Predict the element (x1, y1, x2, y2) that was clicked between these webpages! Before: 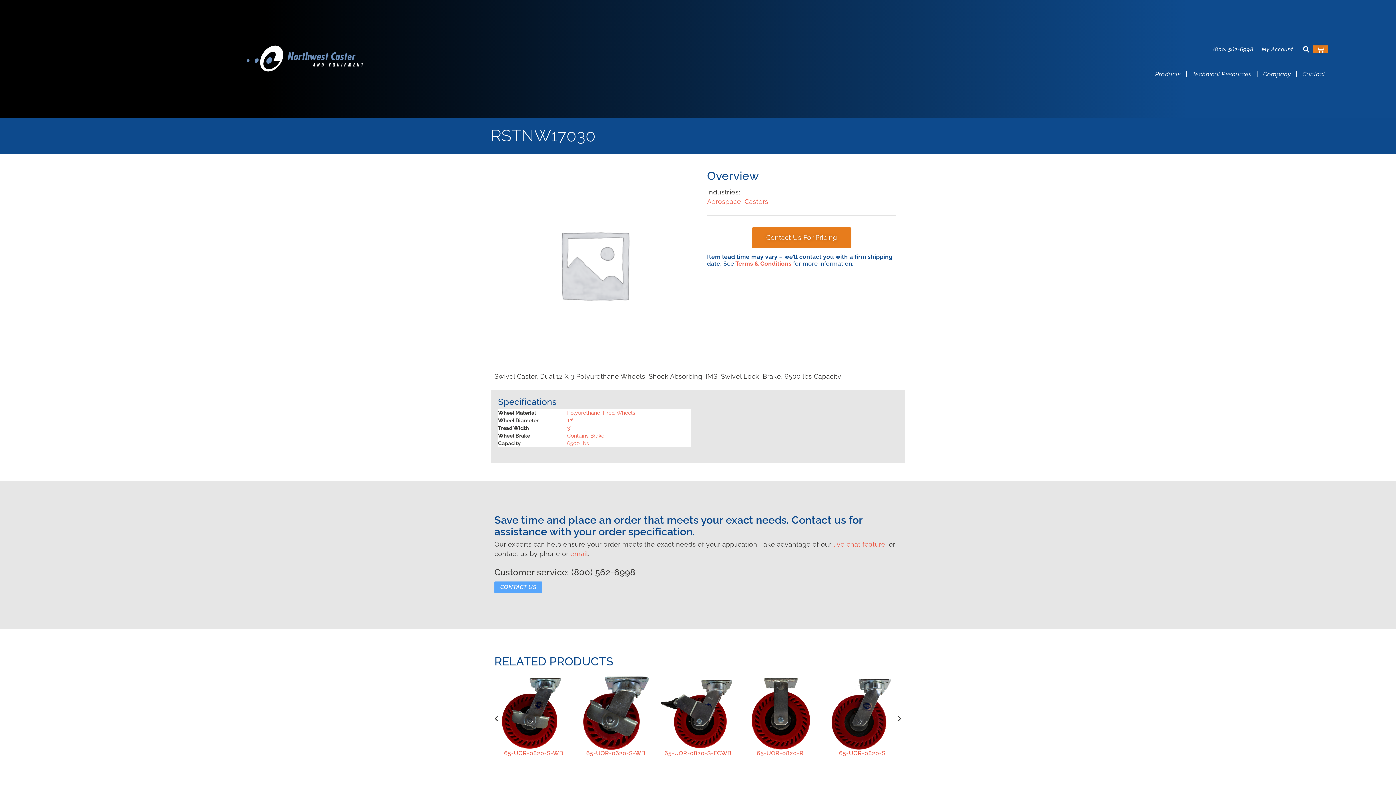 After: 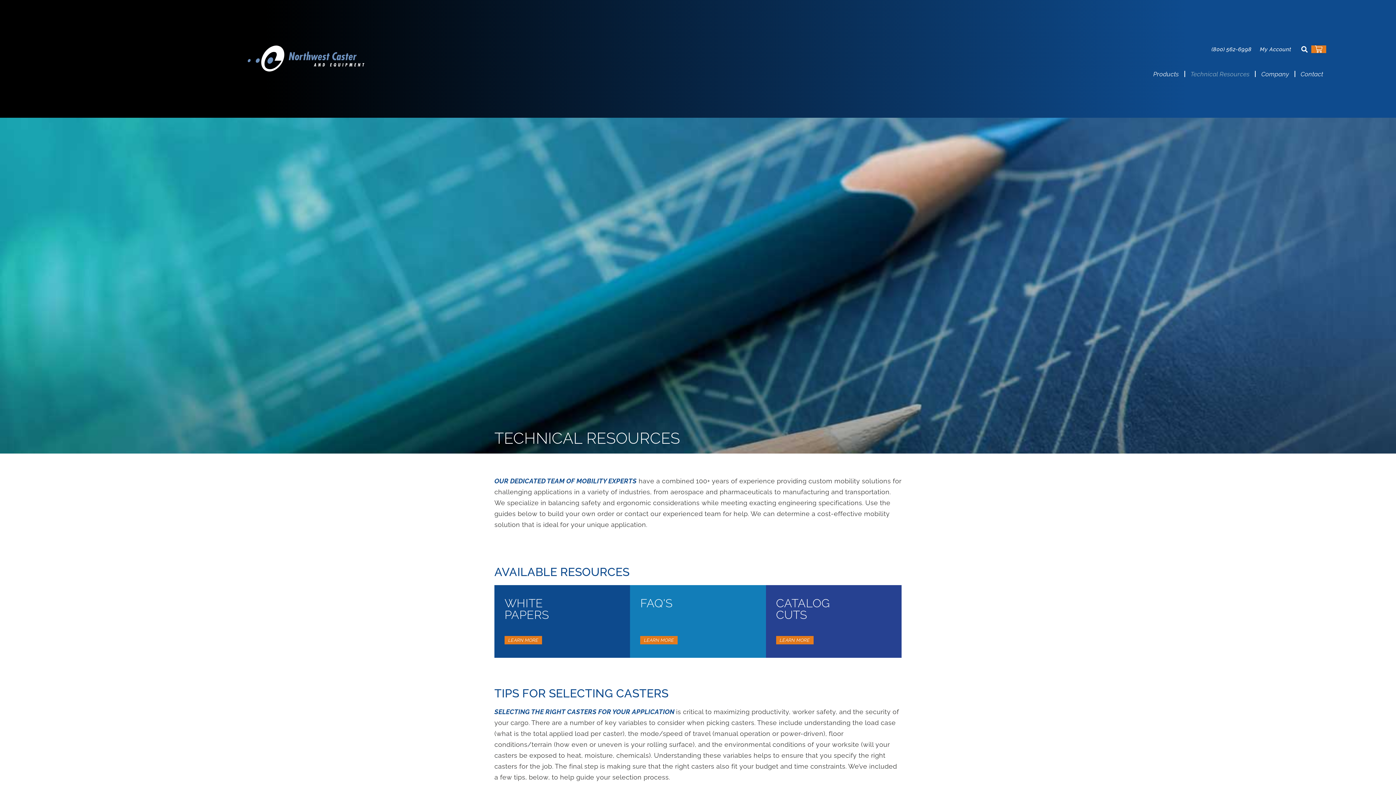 Action: bbox: (1187, 65, 1257, 82) label: Technical Resources